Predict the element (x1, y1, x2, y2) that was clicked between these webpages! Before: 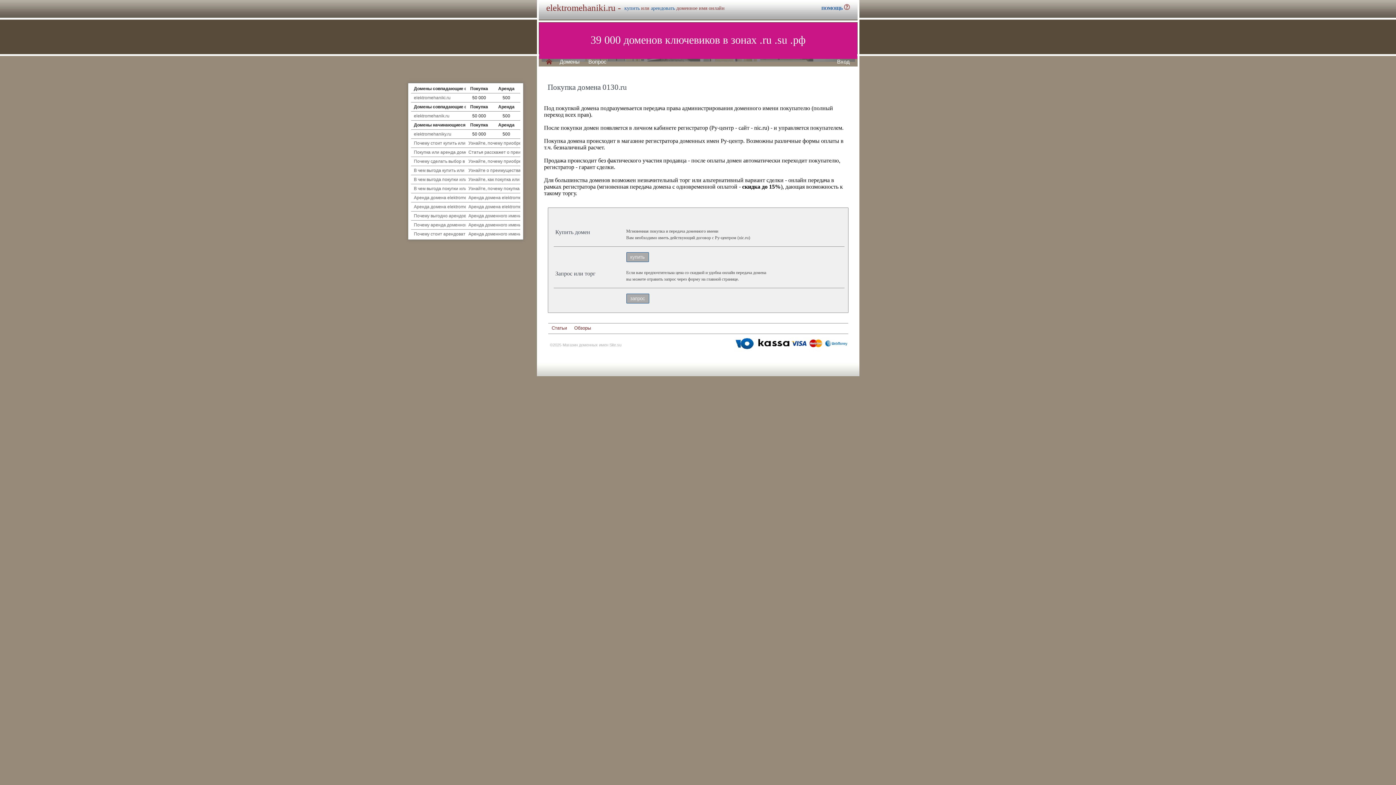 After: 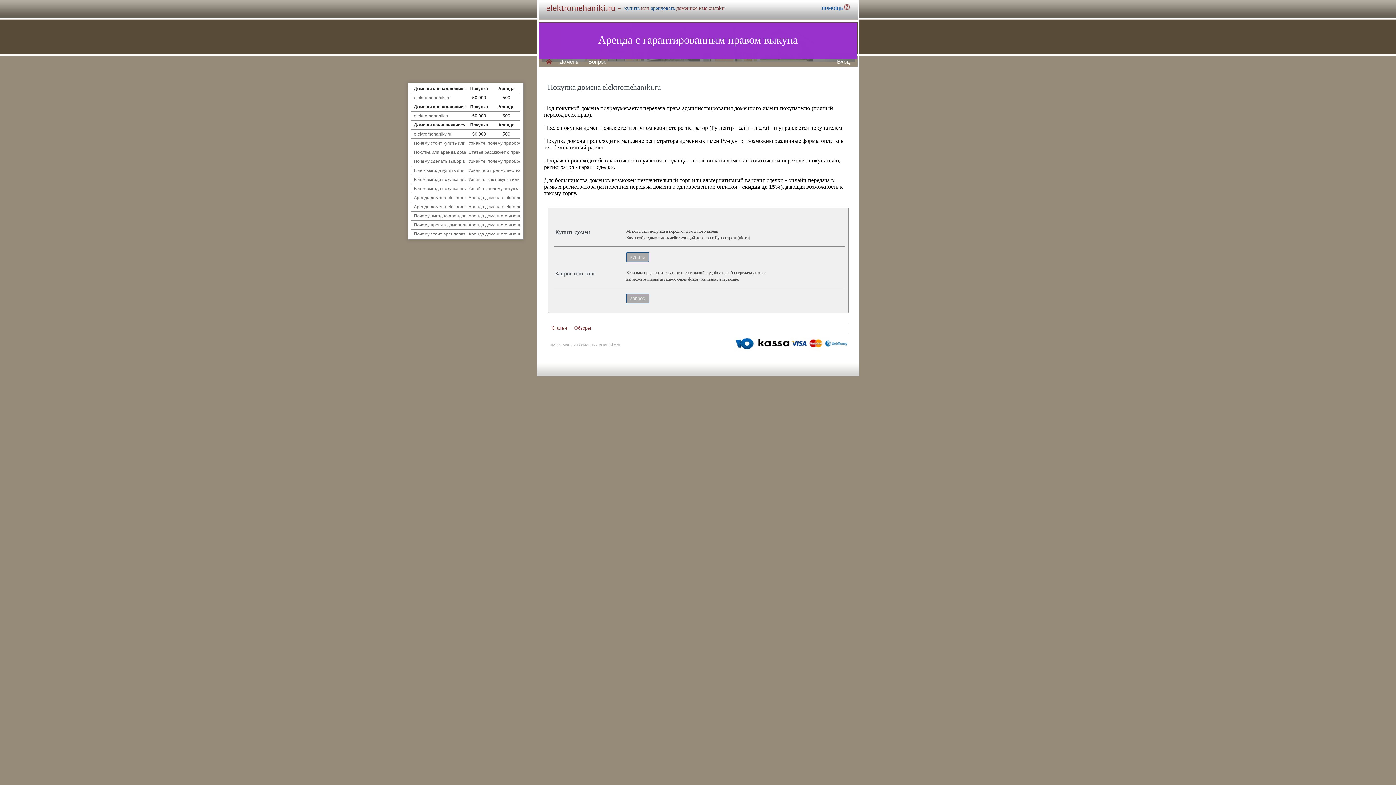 Action: label: купить bbox: (624, 5, 639, 10)